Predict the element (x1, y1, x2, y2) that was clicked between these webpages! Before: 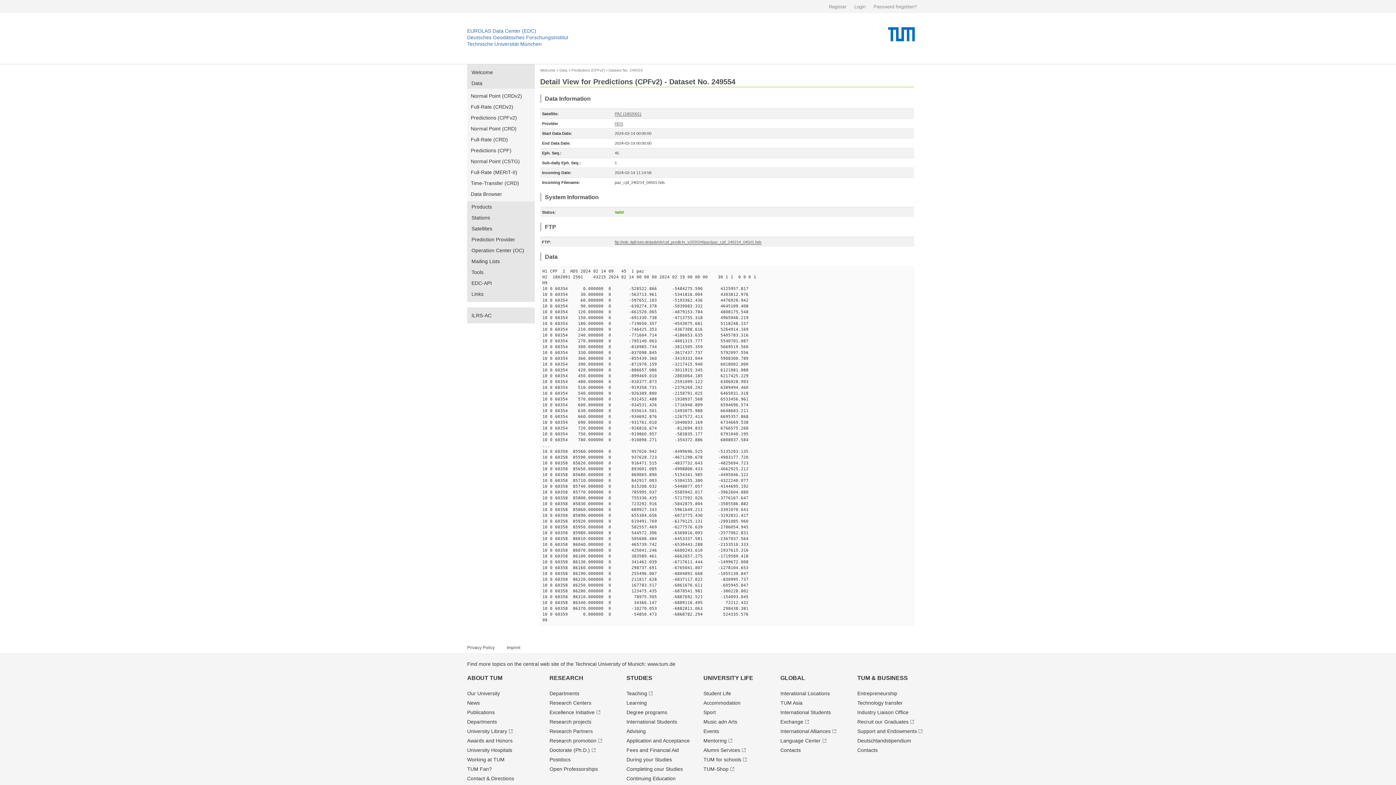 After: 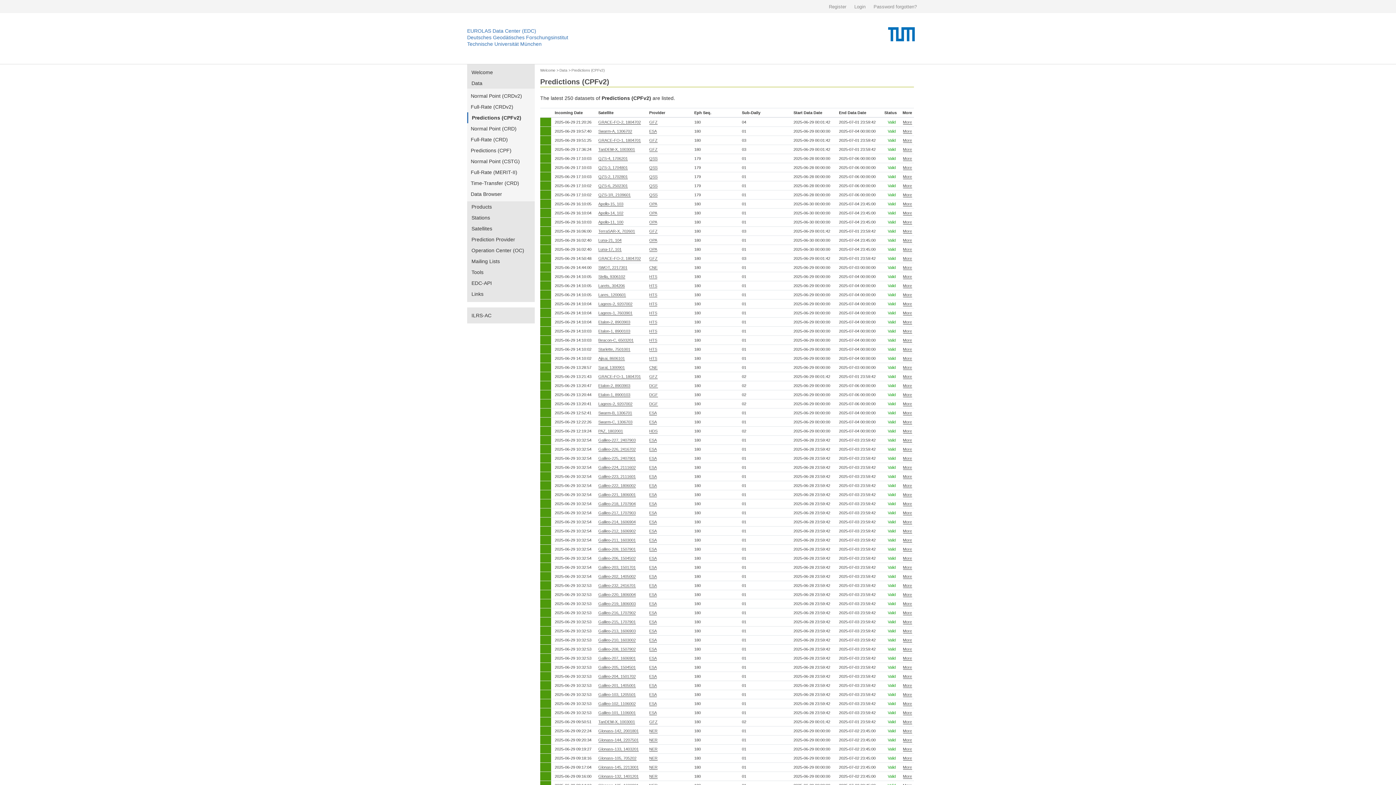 Action: label: Predictions (CPFv2) bbox: (571, 68, 604, 72)